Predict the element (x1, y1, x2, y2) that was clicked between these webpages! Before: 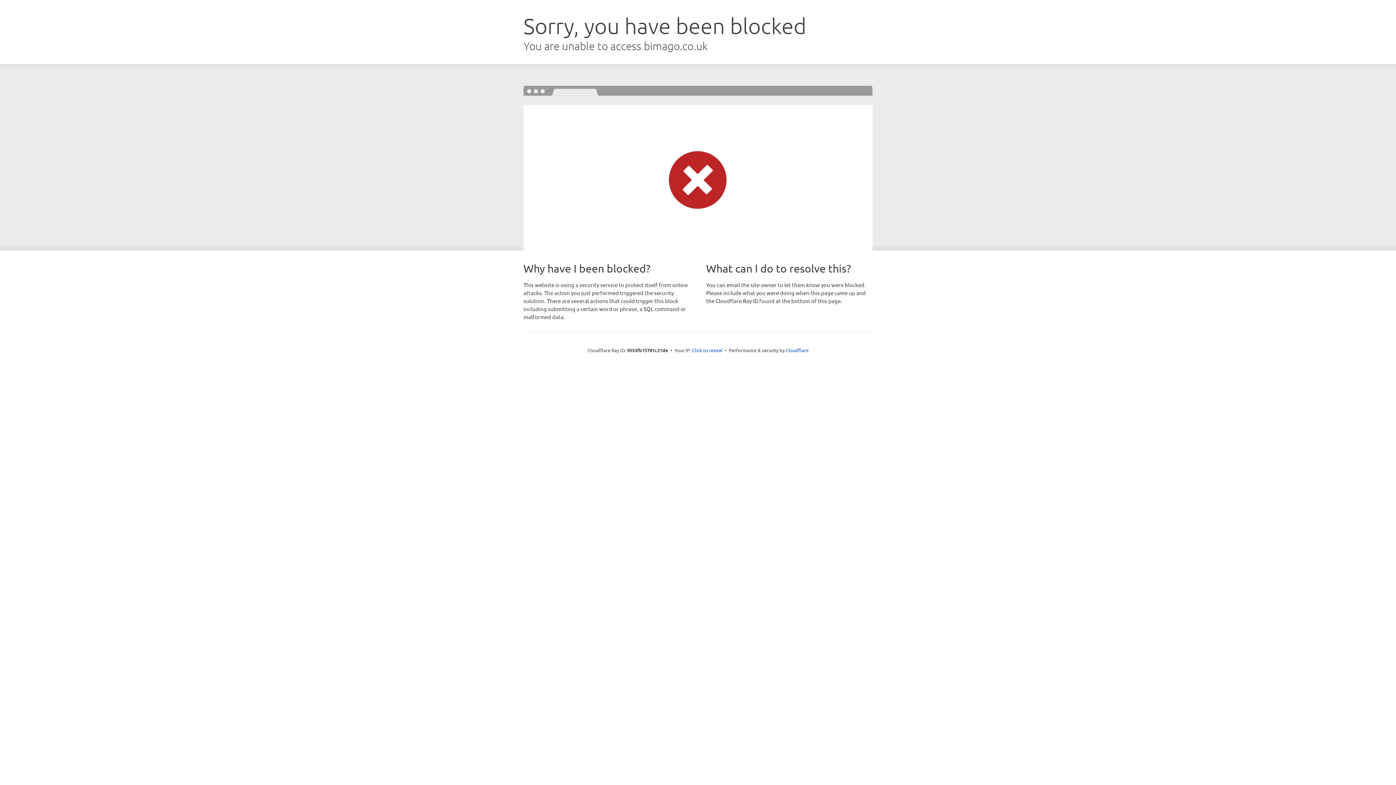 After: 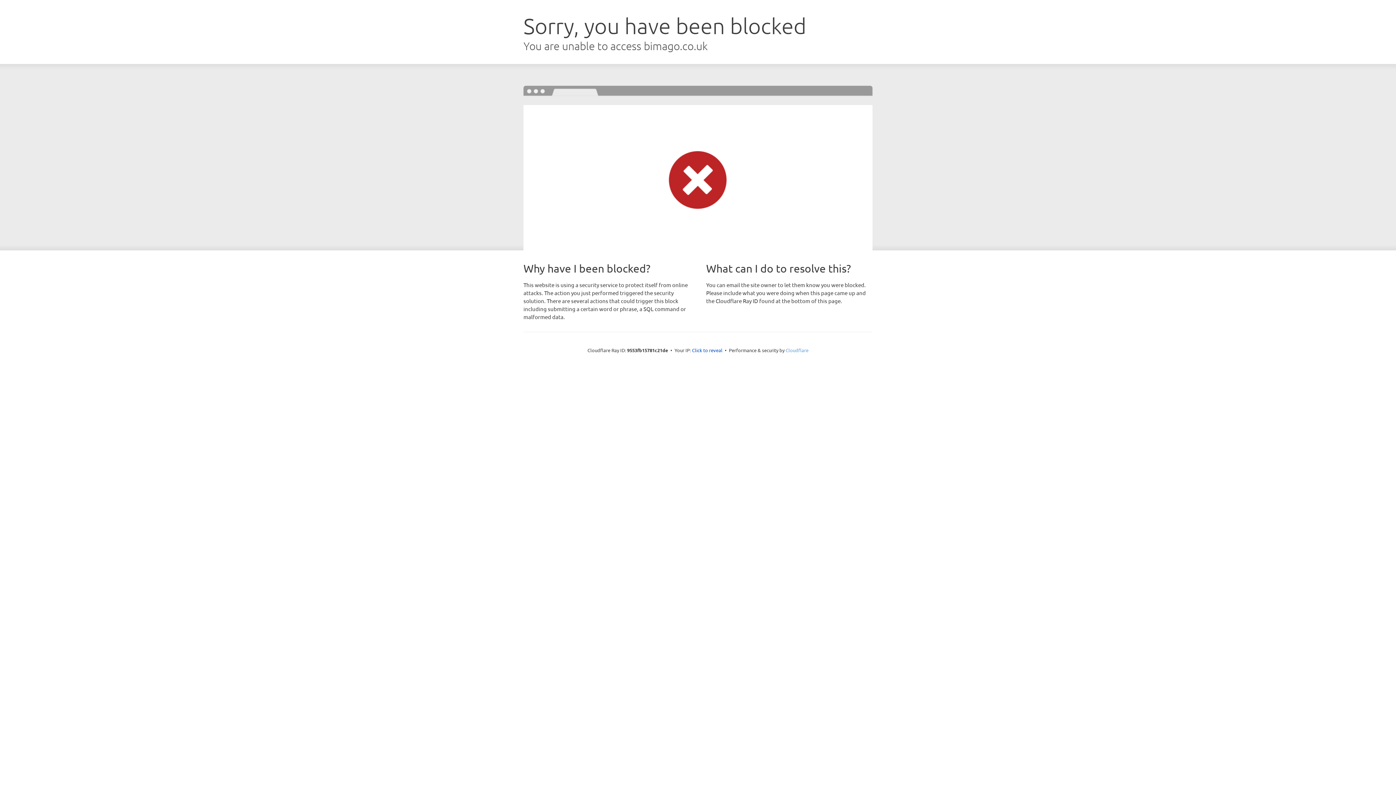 Action: bbox: (785, 347, 808, 353) label: Cloudflare